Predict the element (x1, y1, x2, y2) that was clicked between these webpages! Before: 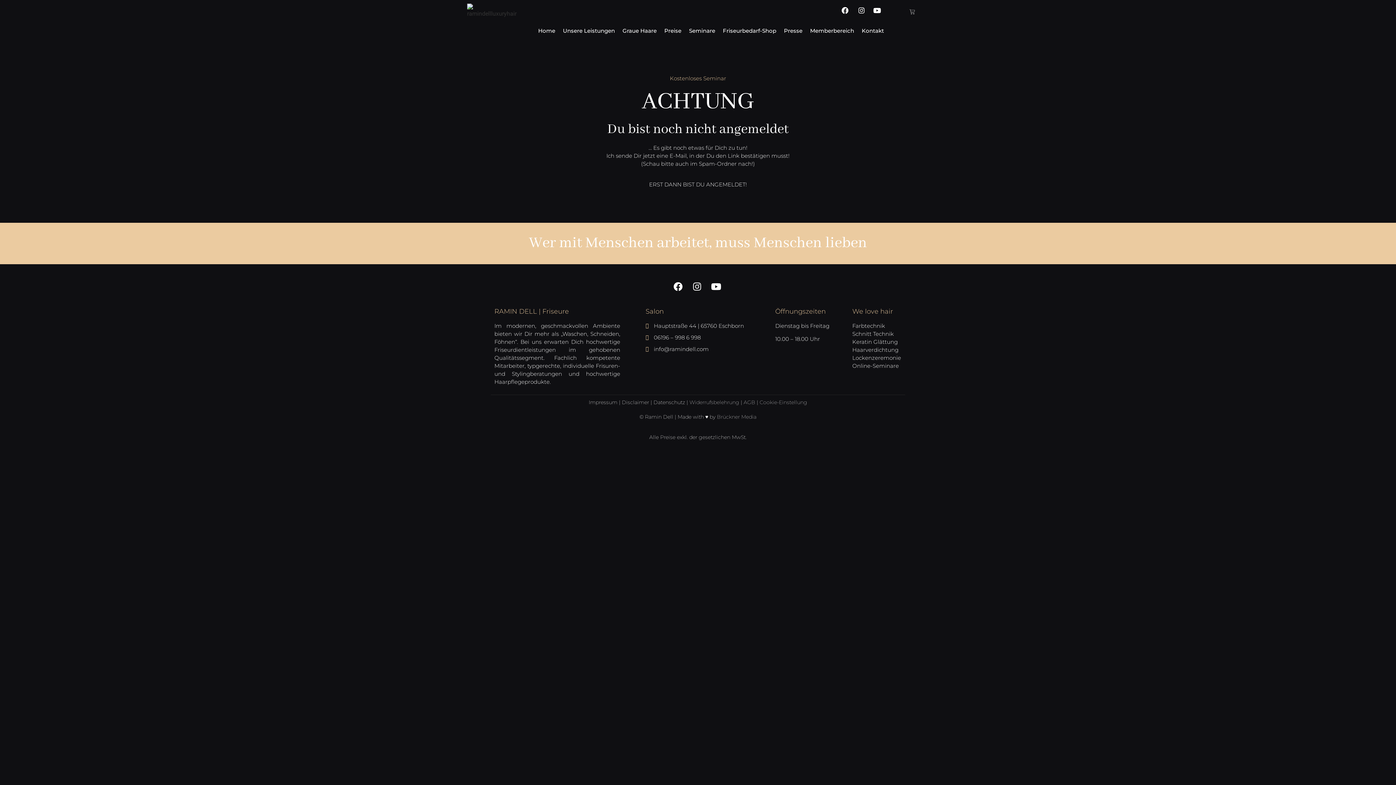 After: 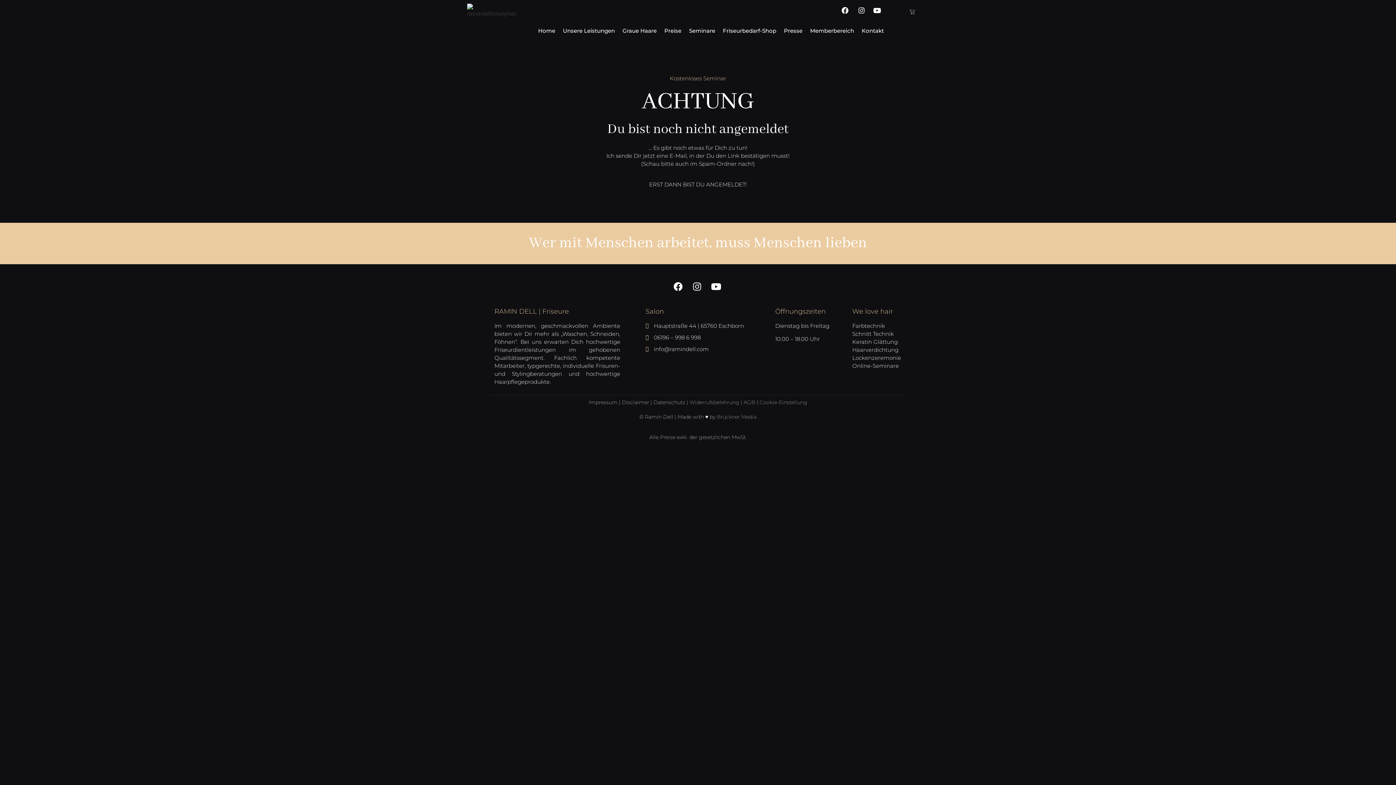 Action: label: Brückner Media bbox: (717, 413, 756, 420)